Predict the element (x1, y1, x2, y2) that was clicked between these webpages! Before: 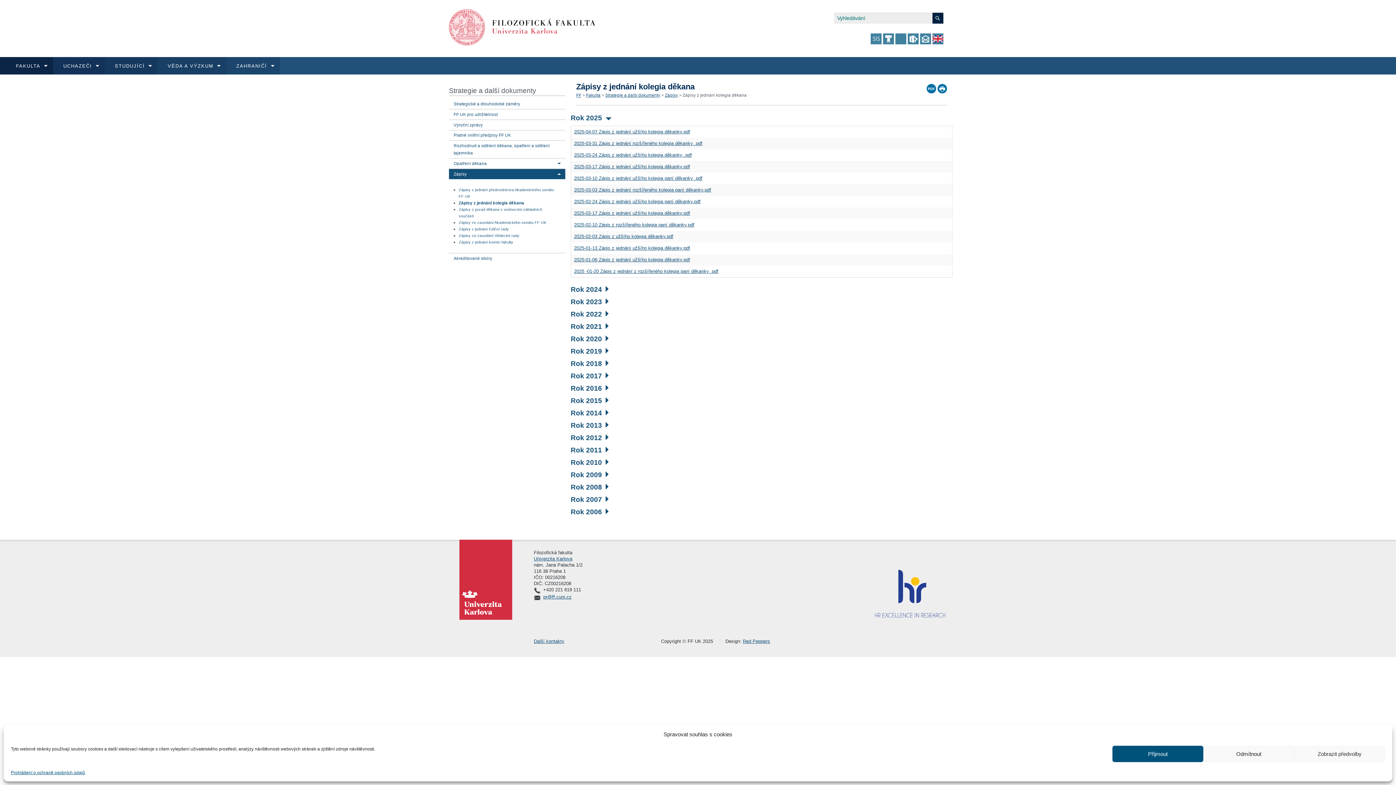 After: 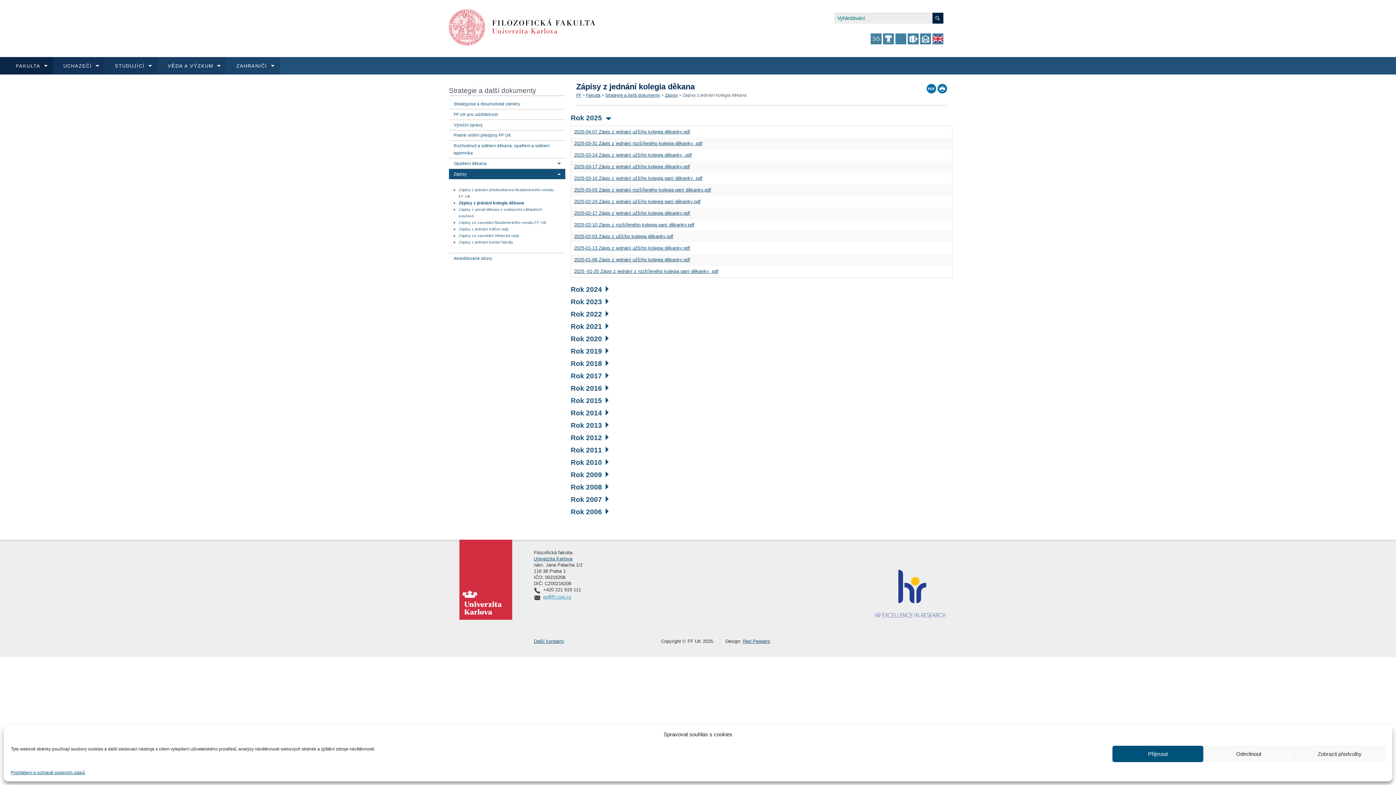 Action: bbox: (543, 594, 571, 599) label: pr@ff.cuni.cz